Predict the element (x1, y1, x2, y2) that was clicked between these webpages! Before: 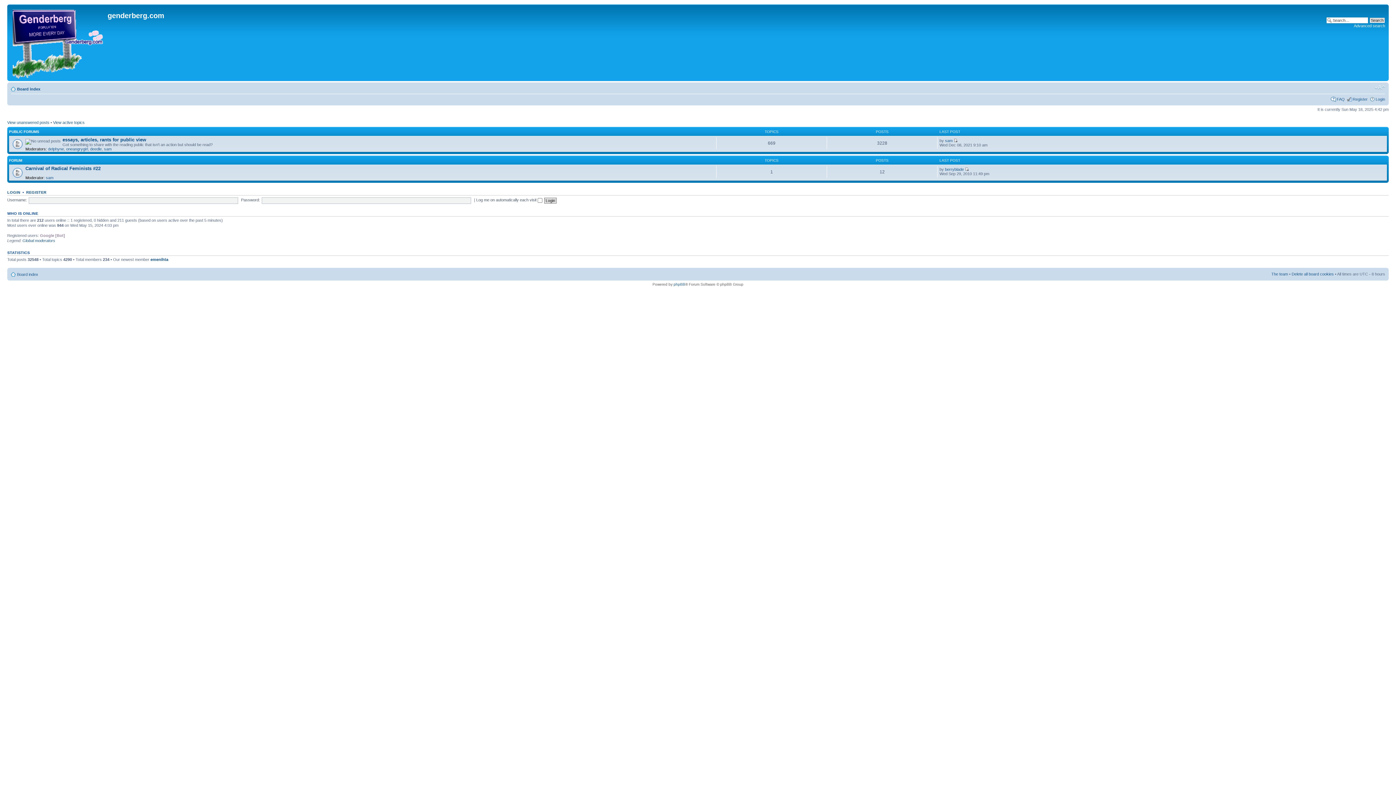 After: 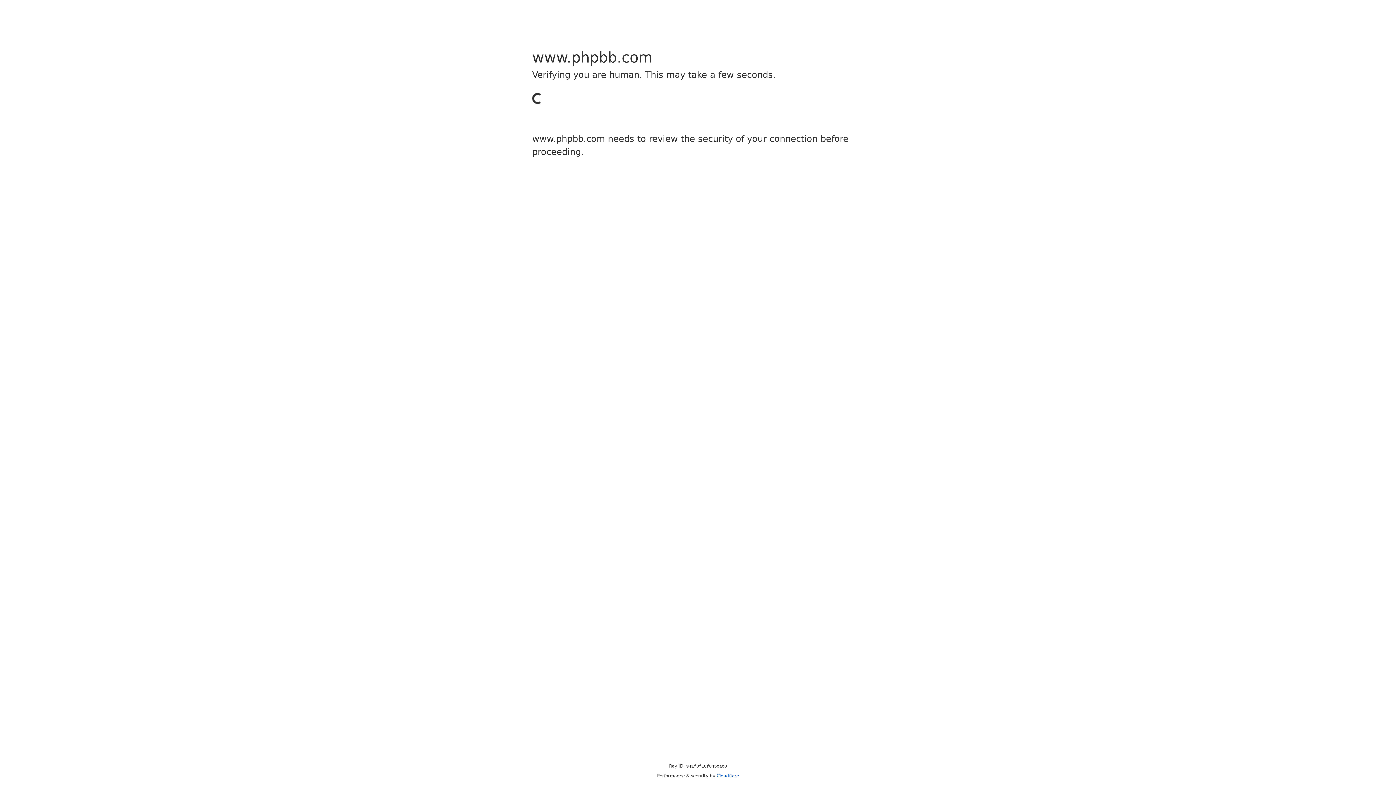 Action: label: phpBB bbox: (673, 282, 685, 286)